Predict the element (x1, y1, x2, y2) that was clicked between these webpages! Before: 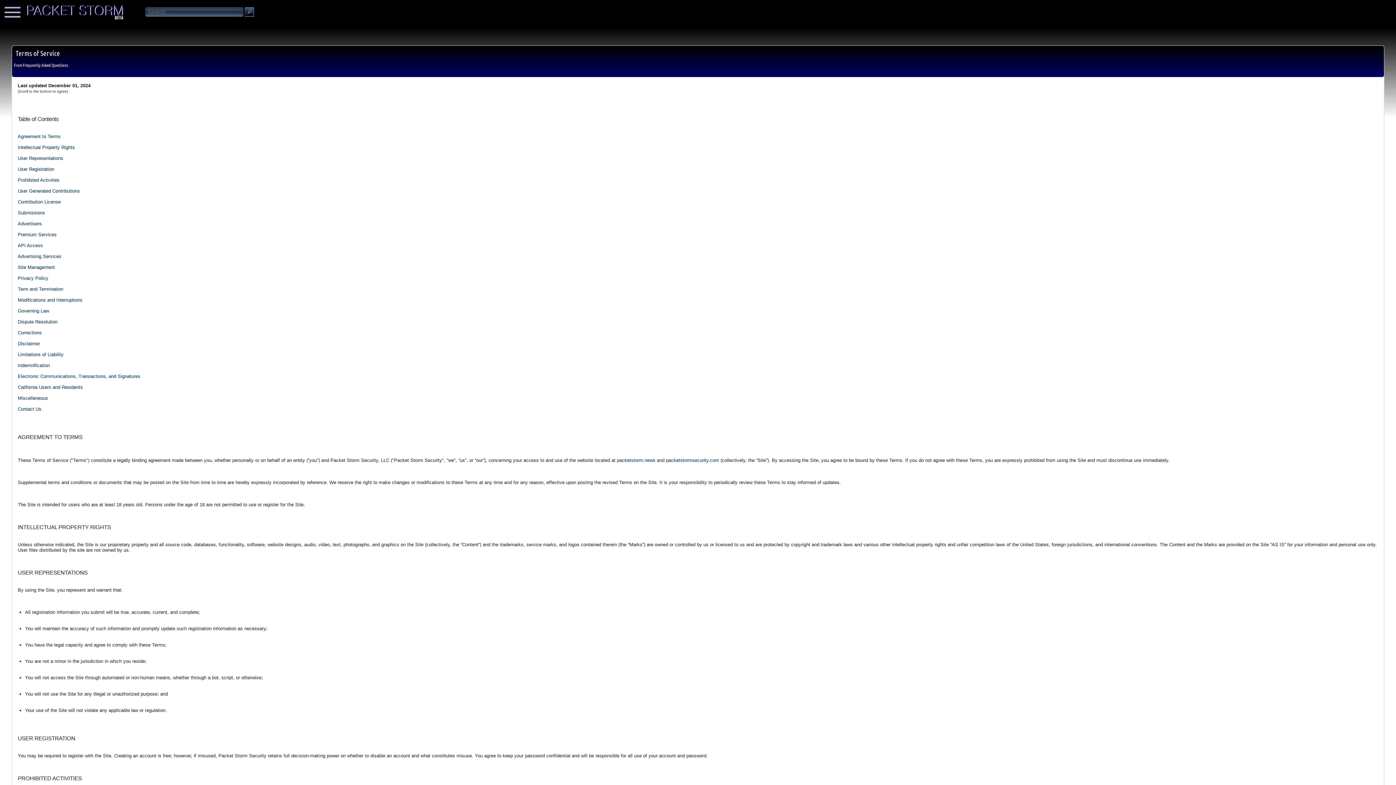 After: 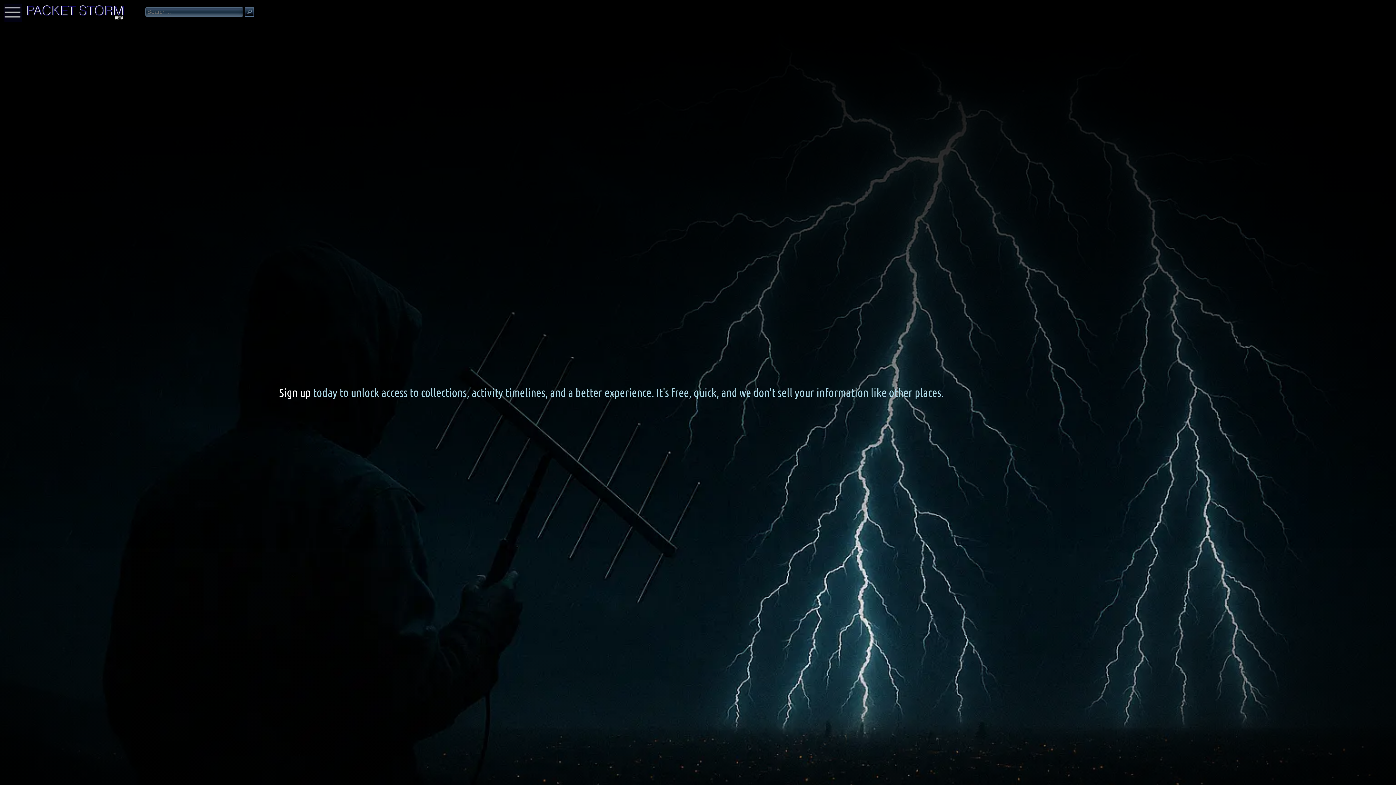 Action: bbox: (666, 457, 719, 463) label: packetstormsecurity.com